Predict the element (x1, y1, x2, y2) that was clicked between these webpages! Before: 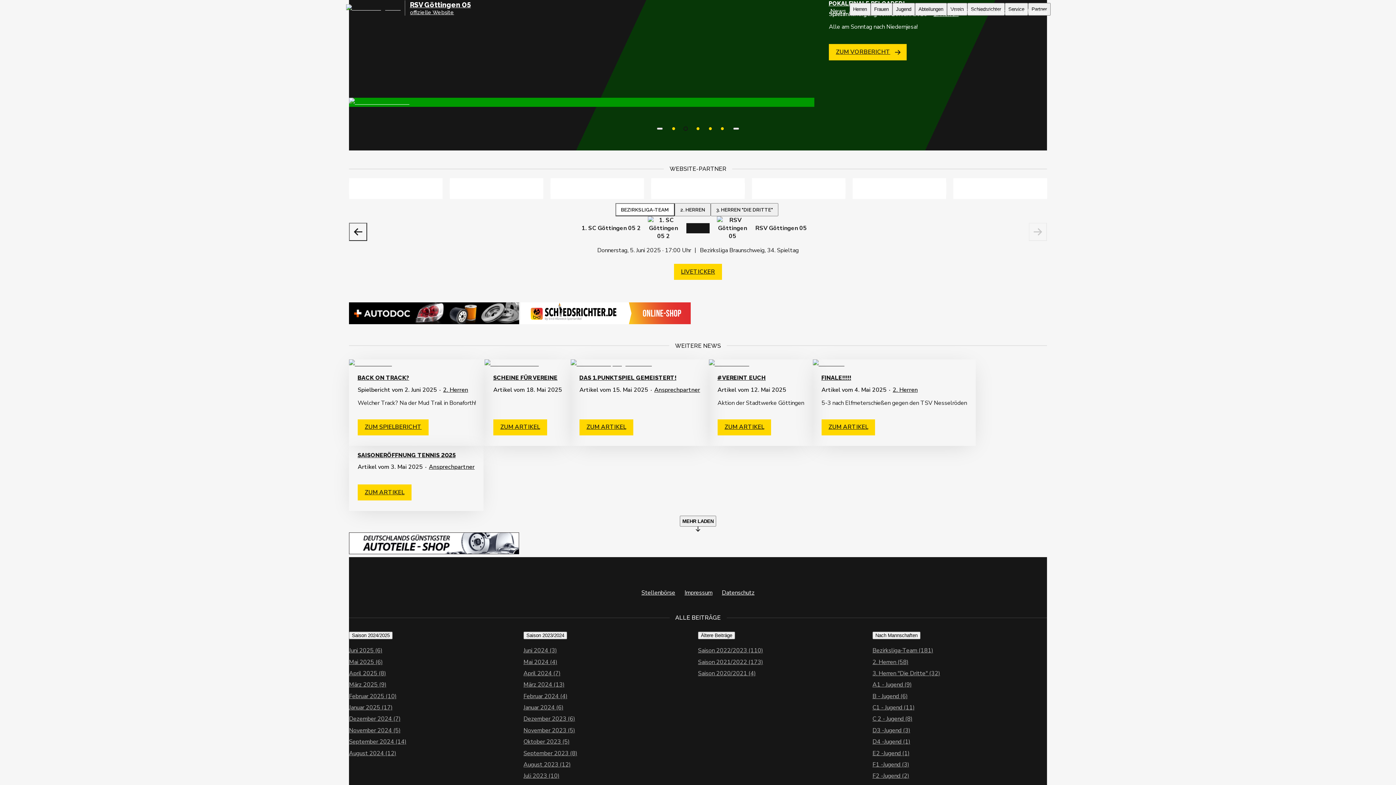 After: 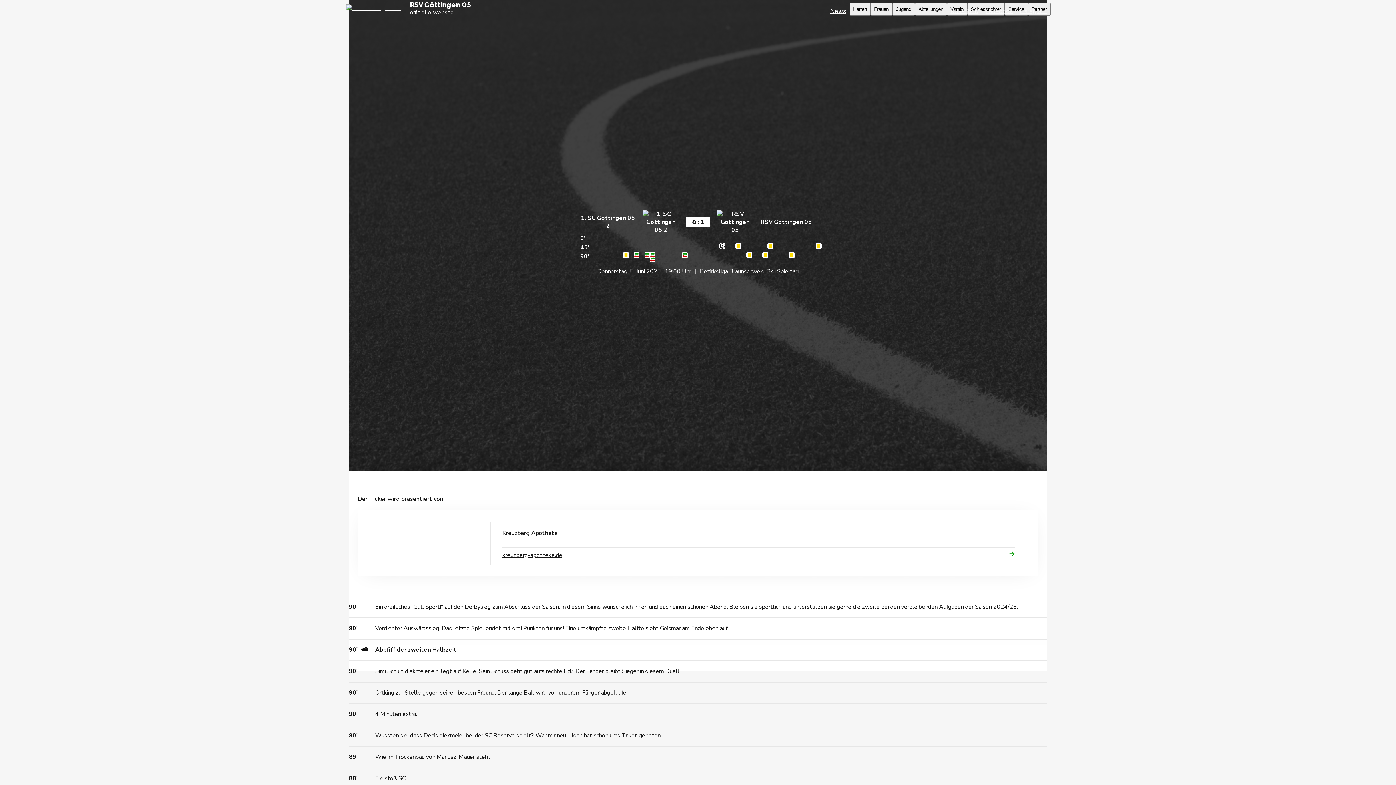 Action: bbox: (674, 263, 722, 280) label: LIVETICKER